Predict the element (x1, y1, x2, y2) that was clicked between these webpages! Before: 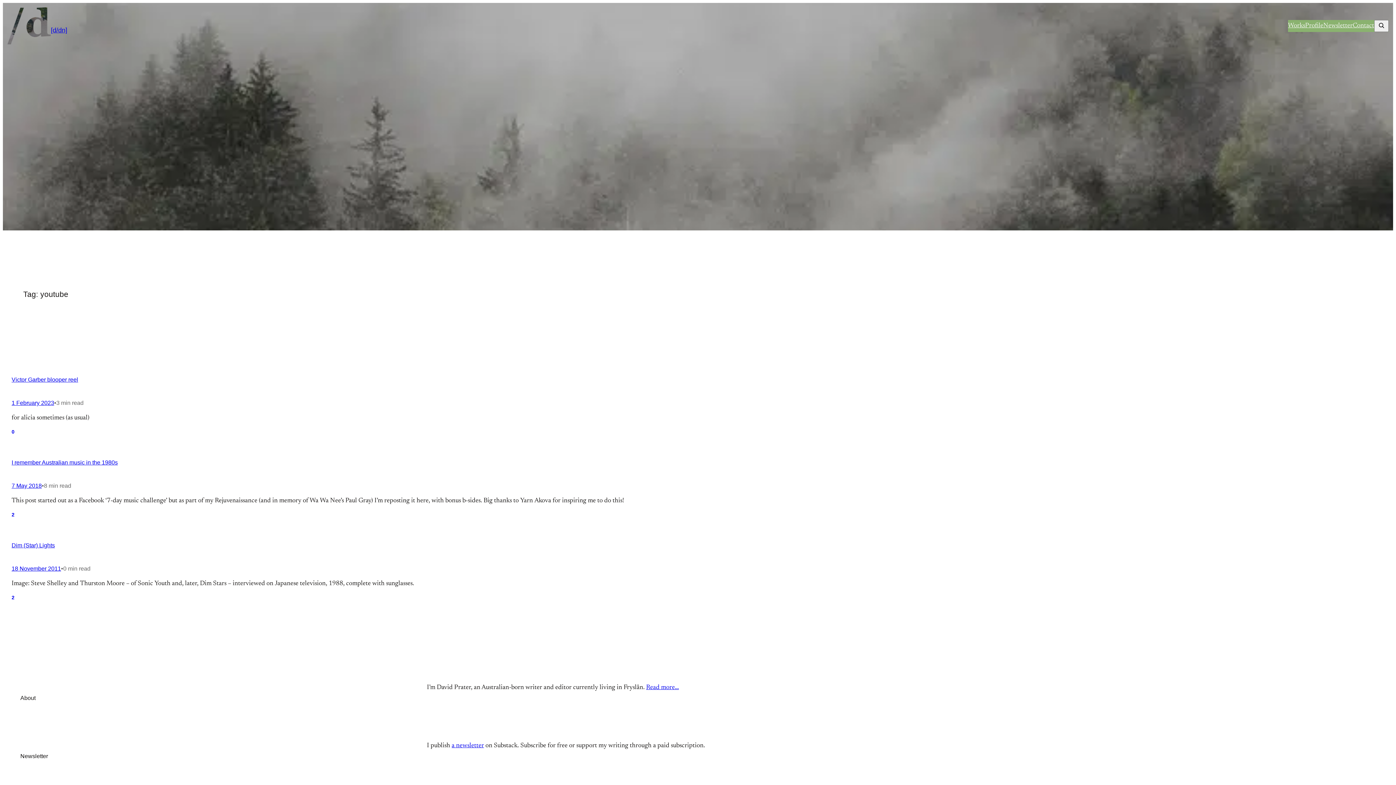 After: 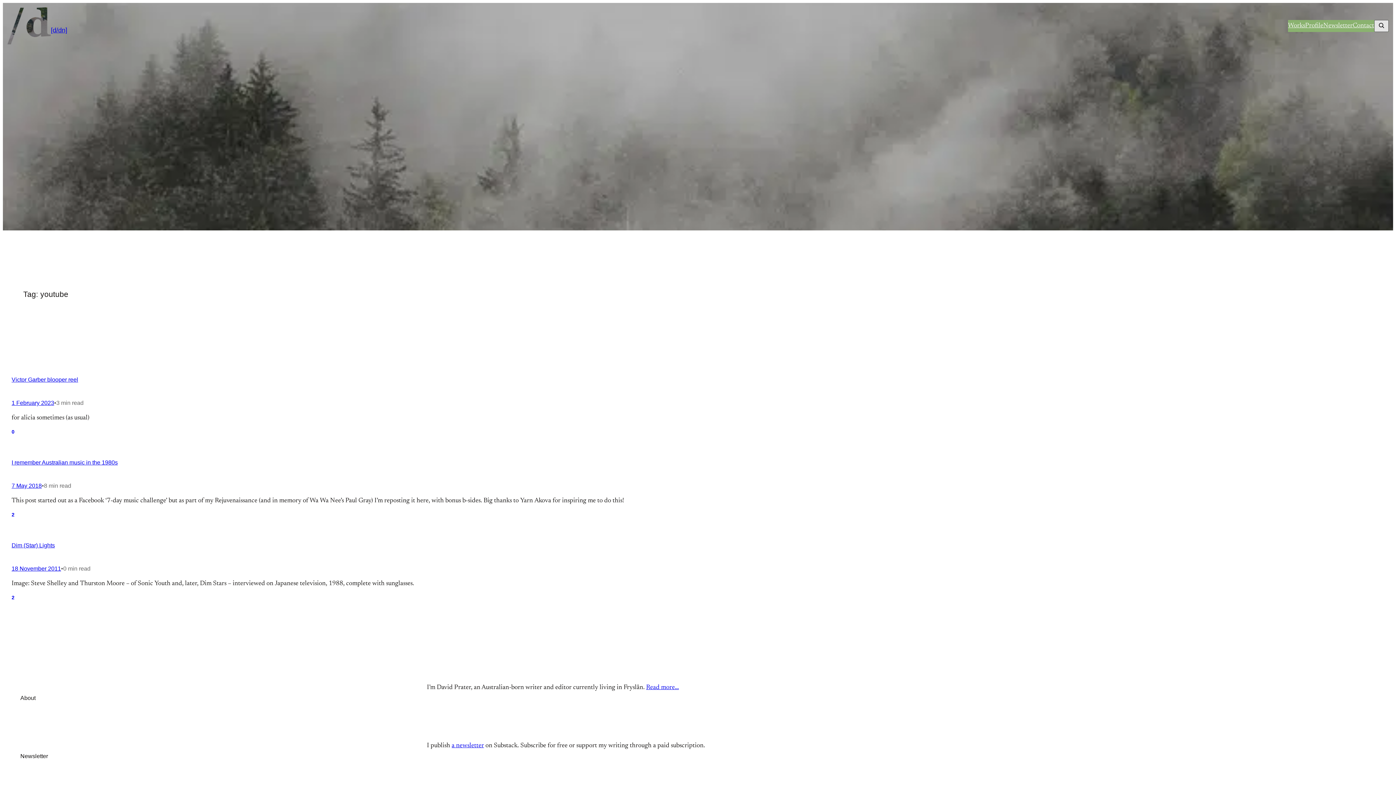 Action: bbox: (1374, 19, 1389, 31)